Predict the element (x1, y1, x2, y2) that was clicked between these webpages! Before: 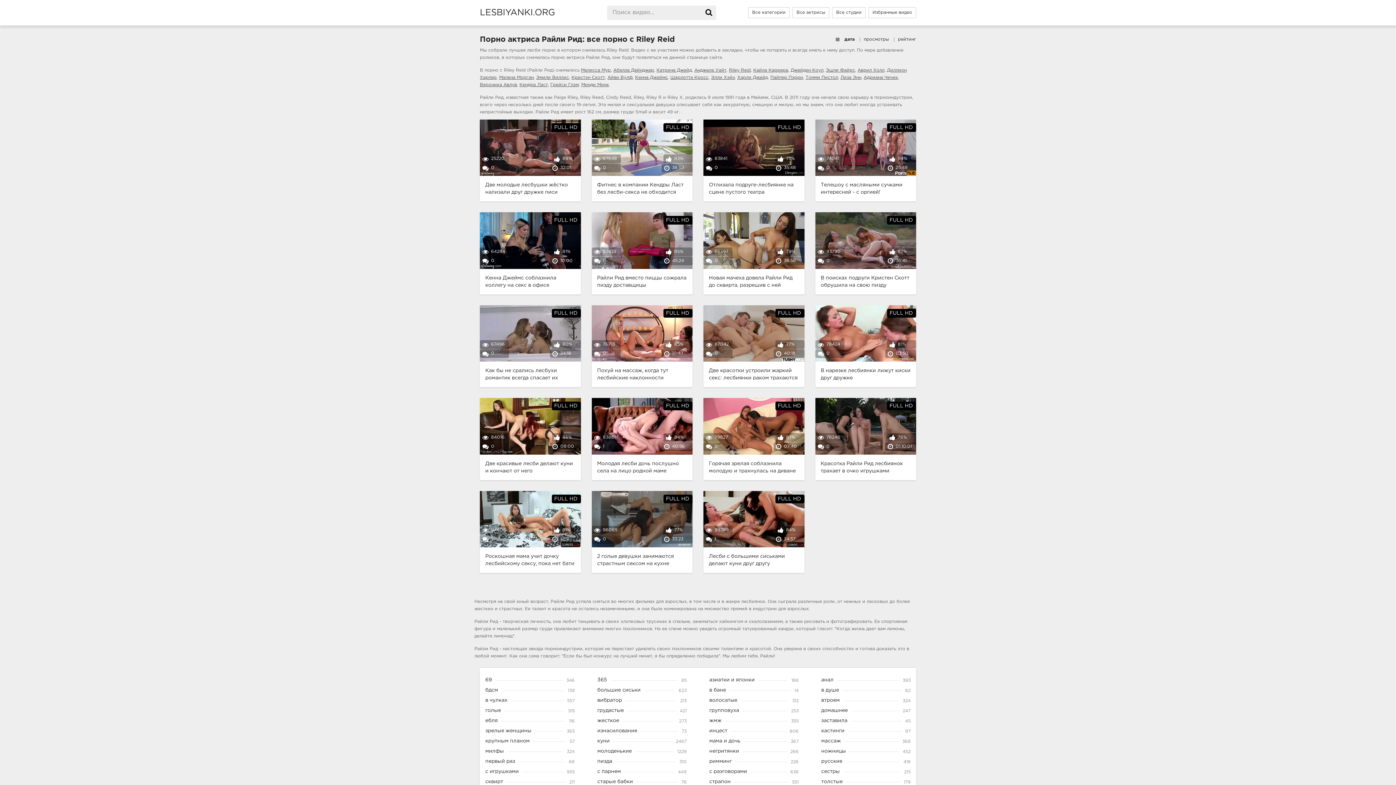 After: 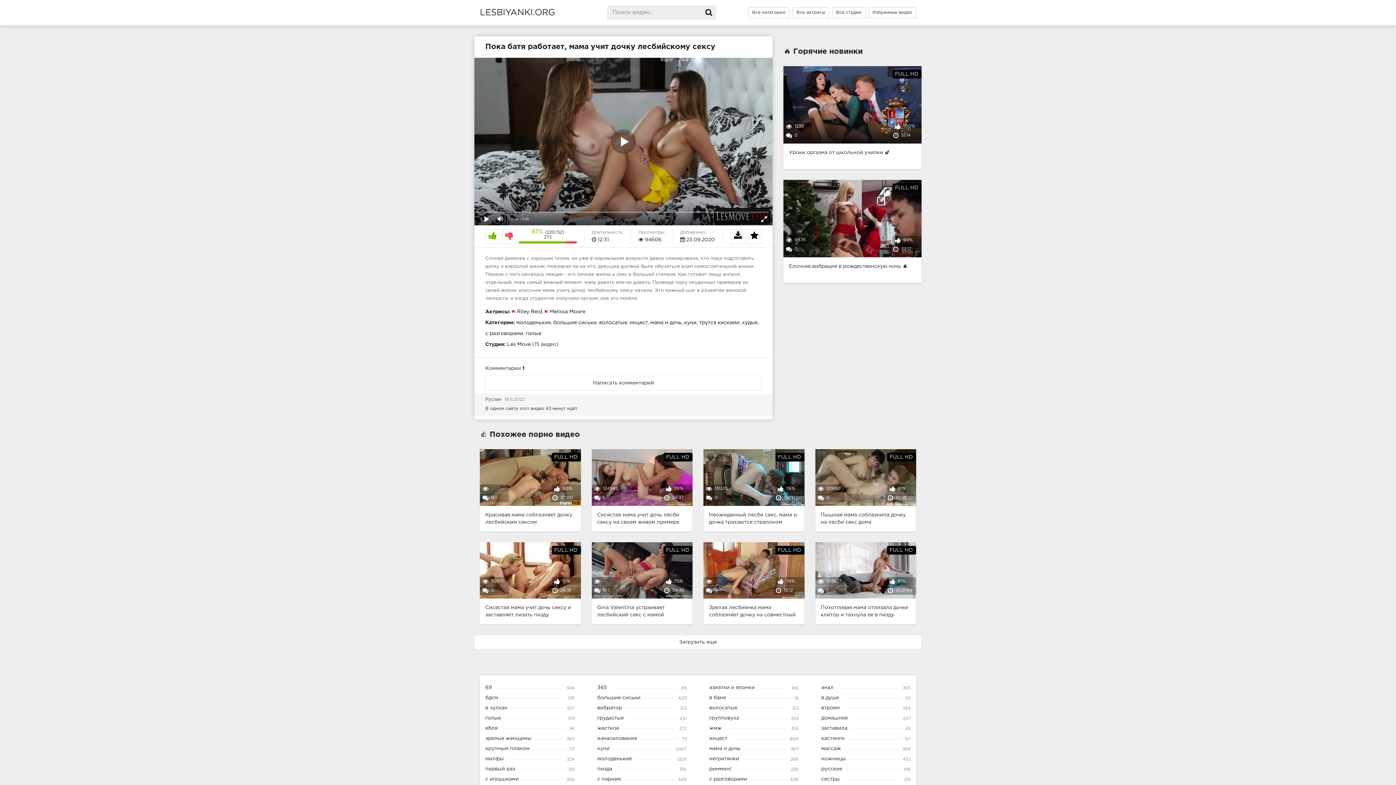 Action: bbox: (474, 491, 586, 573) label: 94606
1
12:31
81%
FULL HD
Роскошная мама учит дочку лесбийскому сексу, пока нет бати